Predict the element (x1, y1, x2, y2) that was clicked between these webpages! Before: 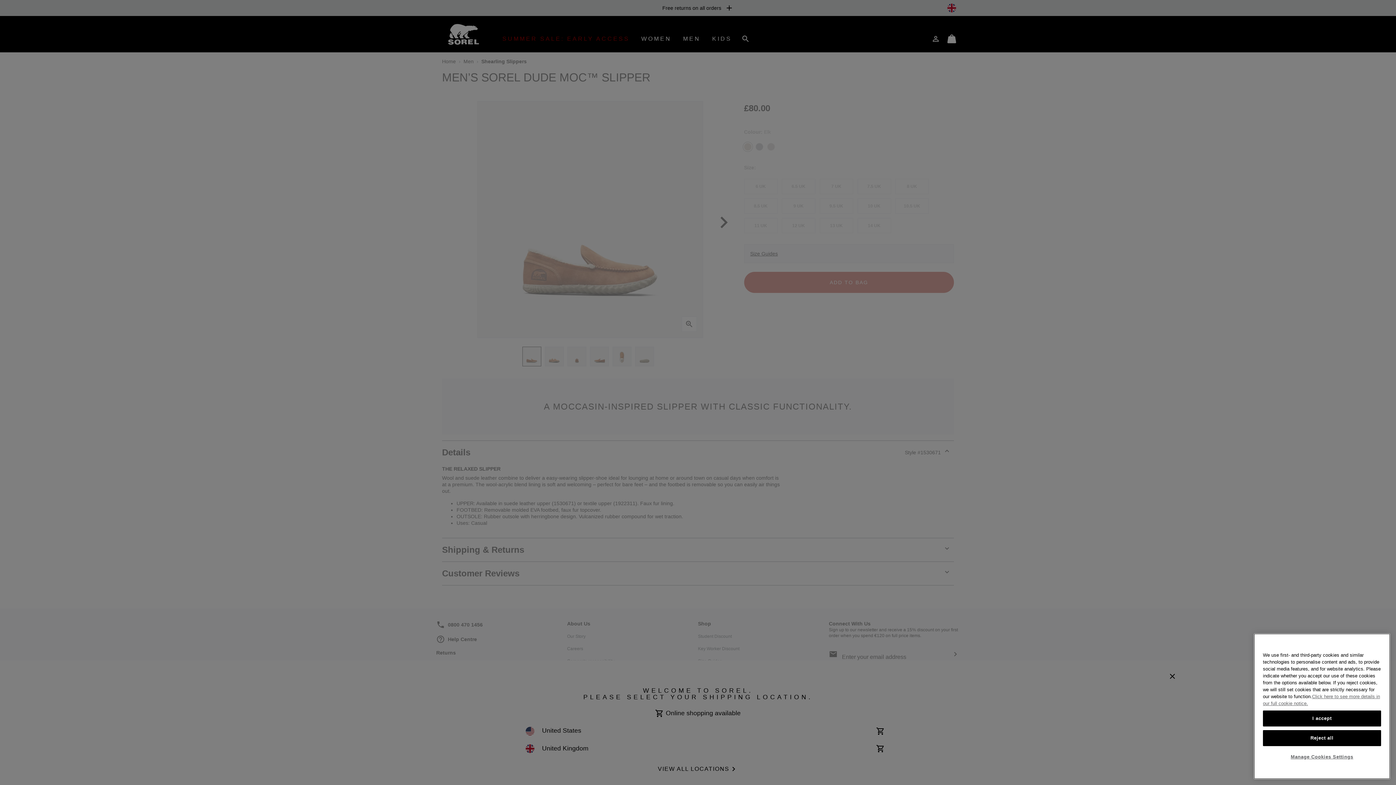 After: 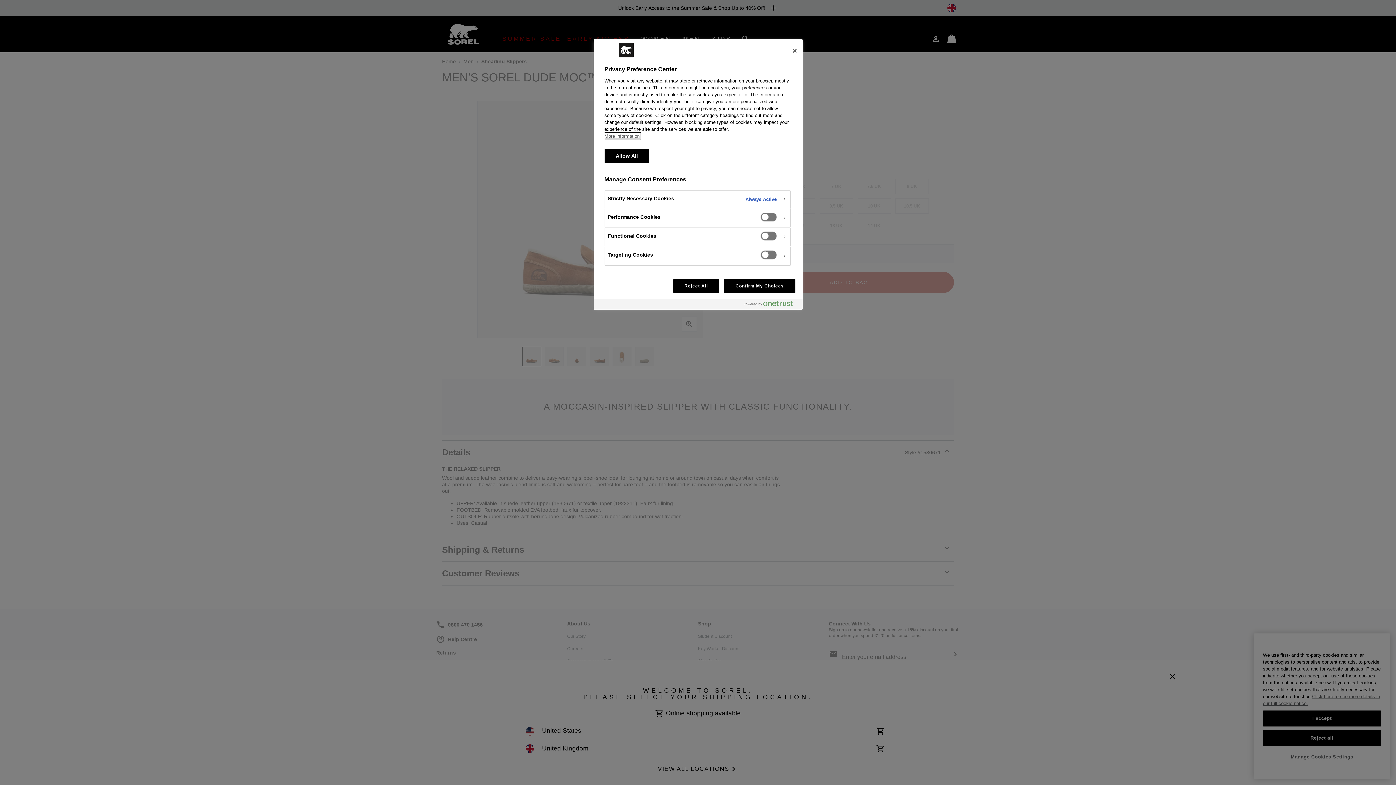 Action: label: Manage Cookies Settings bbox: (1263, 754, 1381, 769)